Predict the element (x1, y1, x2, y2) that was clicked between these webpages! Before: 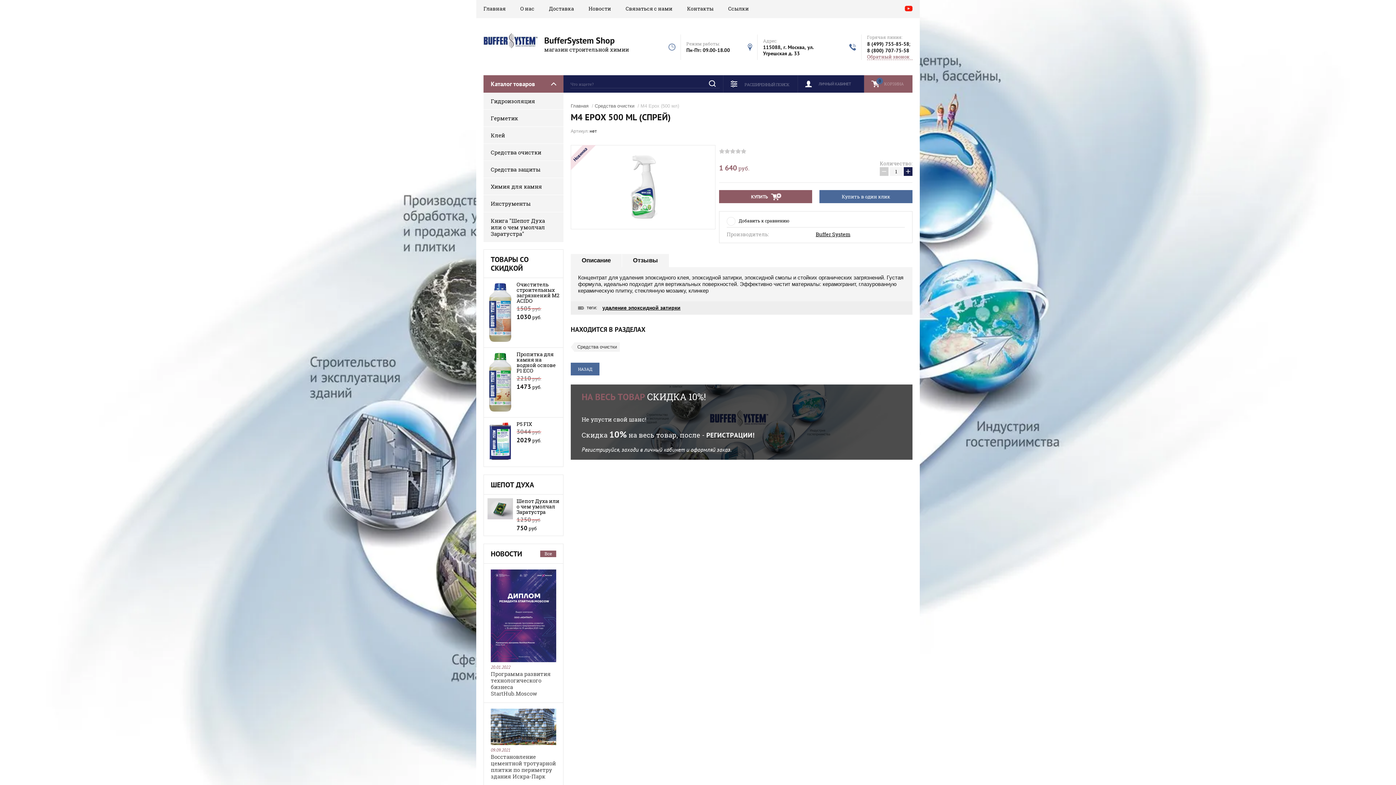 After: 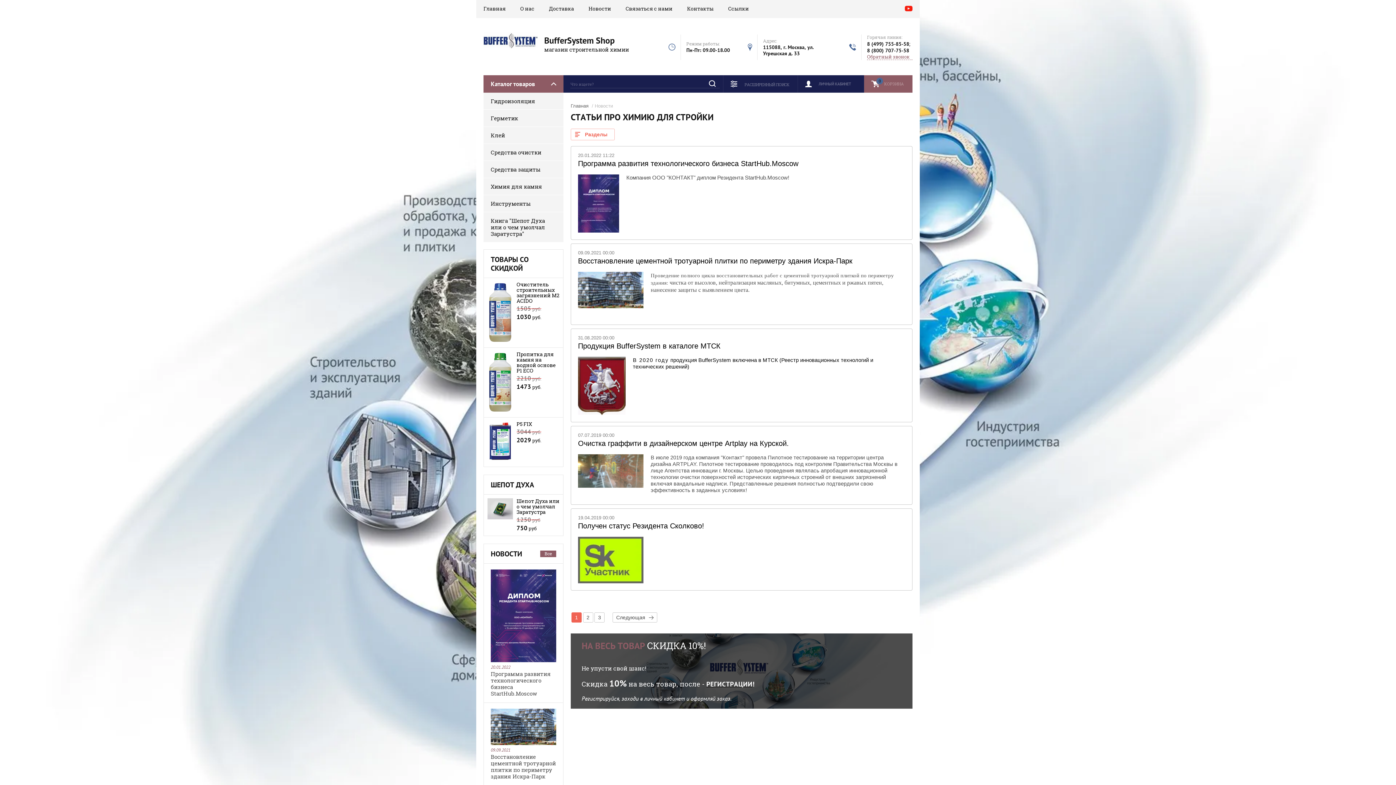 Action: bbox: (540, 550, 556, 557) label: Все